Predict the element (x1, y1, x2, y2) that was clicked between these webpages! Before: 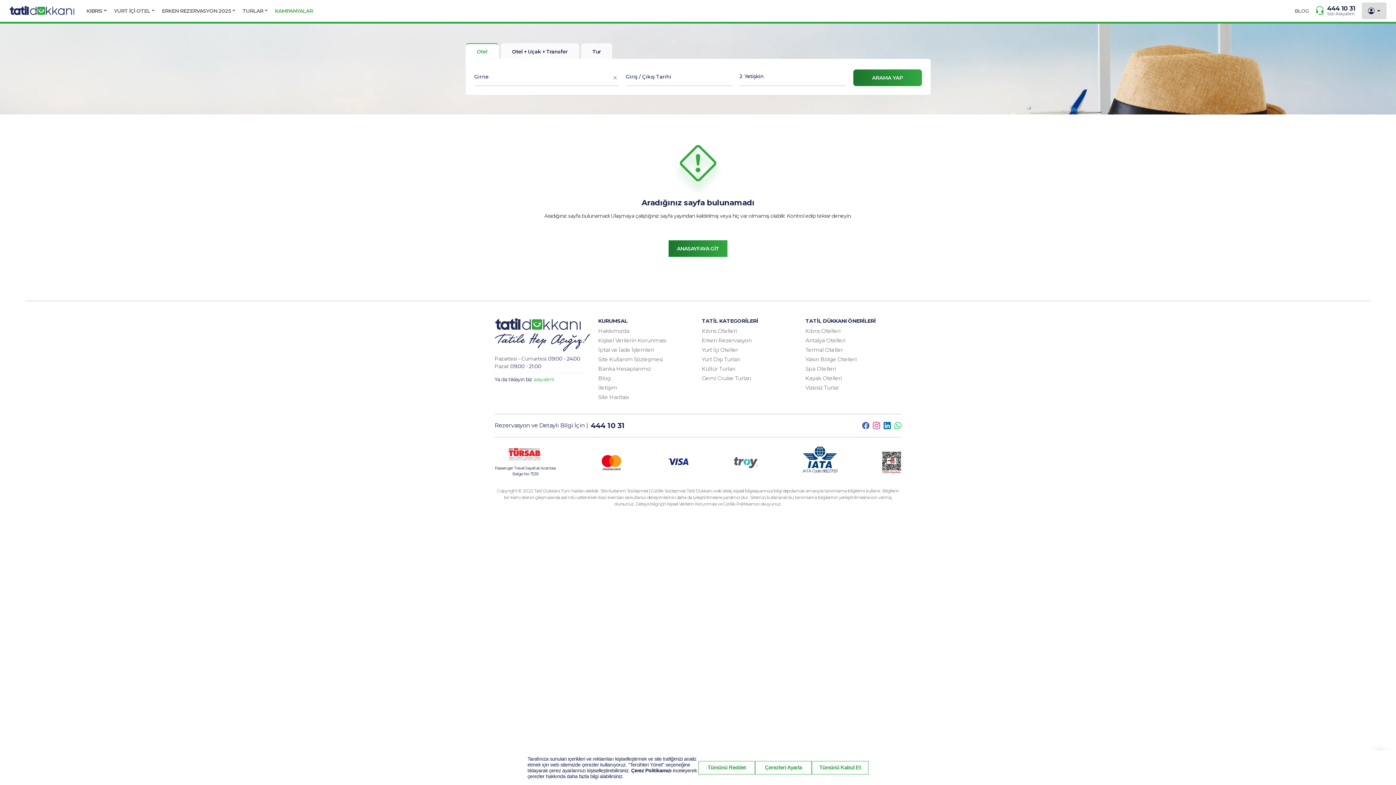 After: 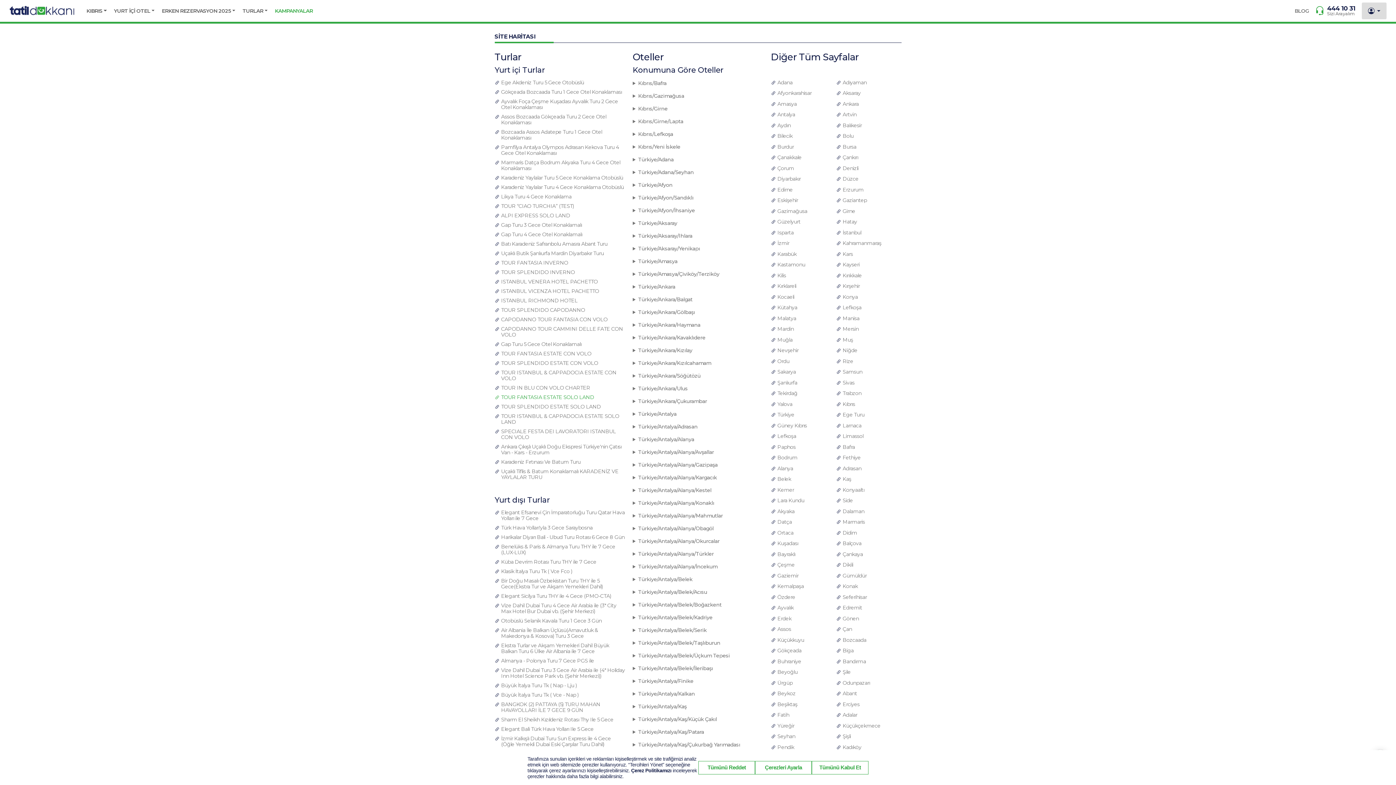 Action: bbox: (598, 393, 629, 400) label: Site Haritası